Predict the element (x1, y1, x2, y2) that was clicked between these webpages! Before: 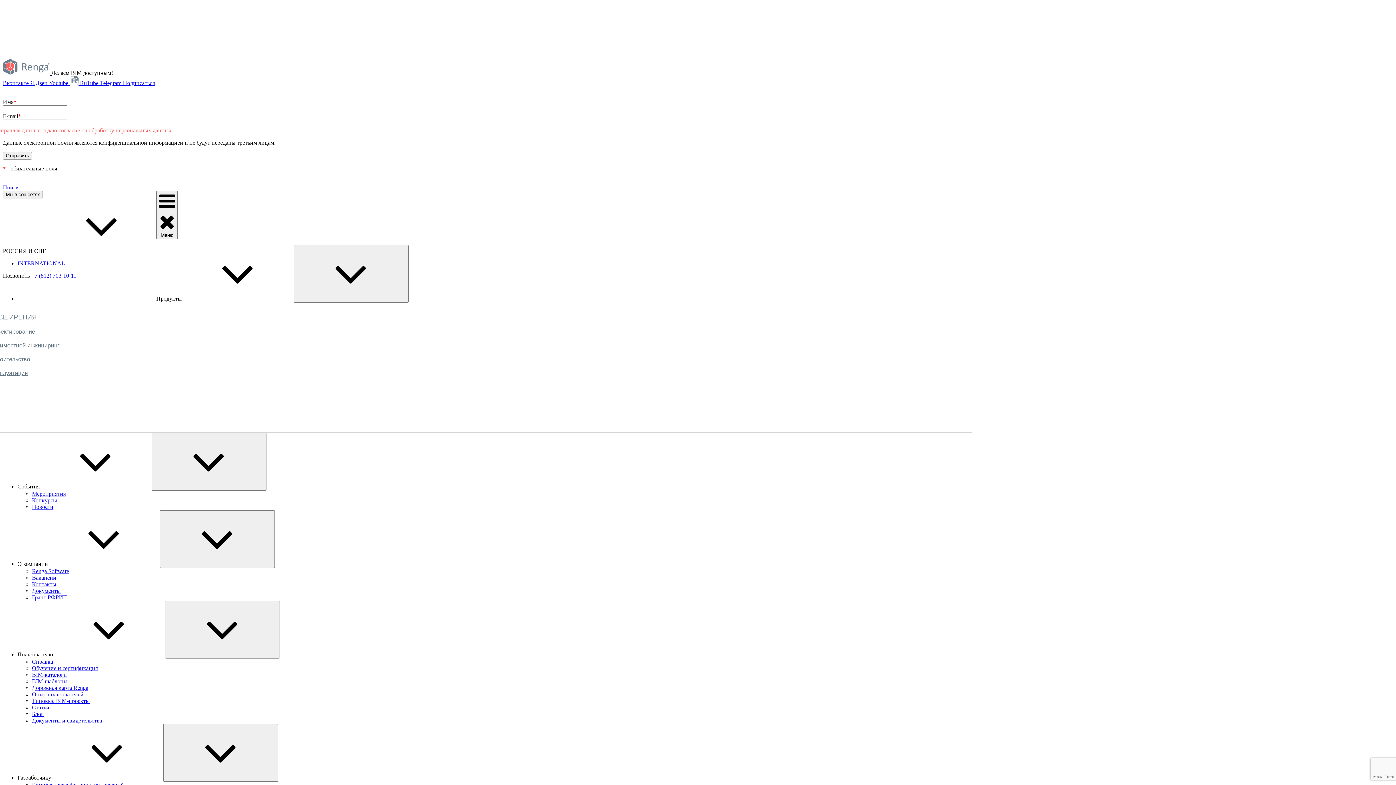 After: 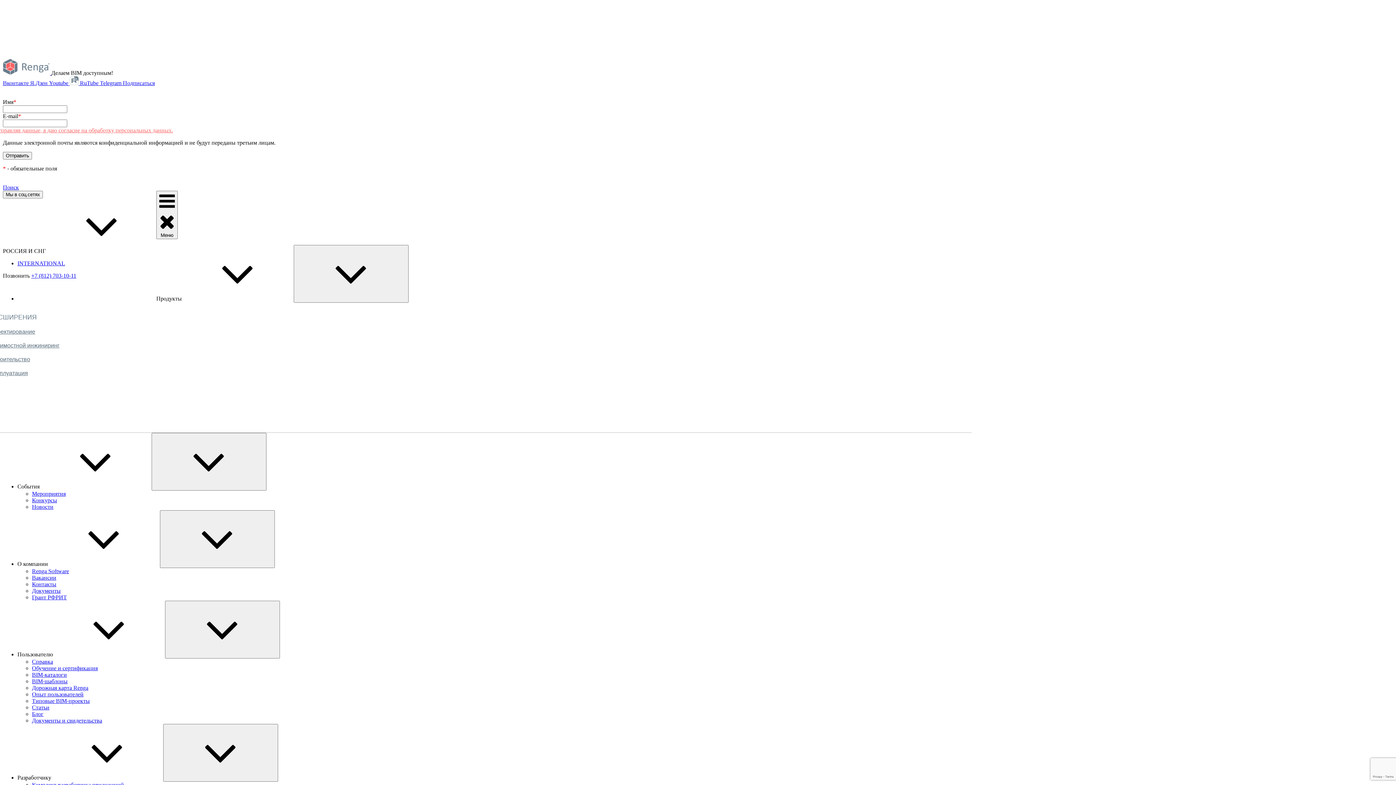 Action: bbox: (32, 658, 53, 665) label: Справка